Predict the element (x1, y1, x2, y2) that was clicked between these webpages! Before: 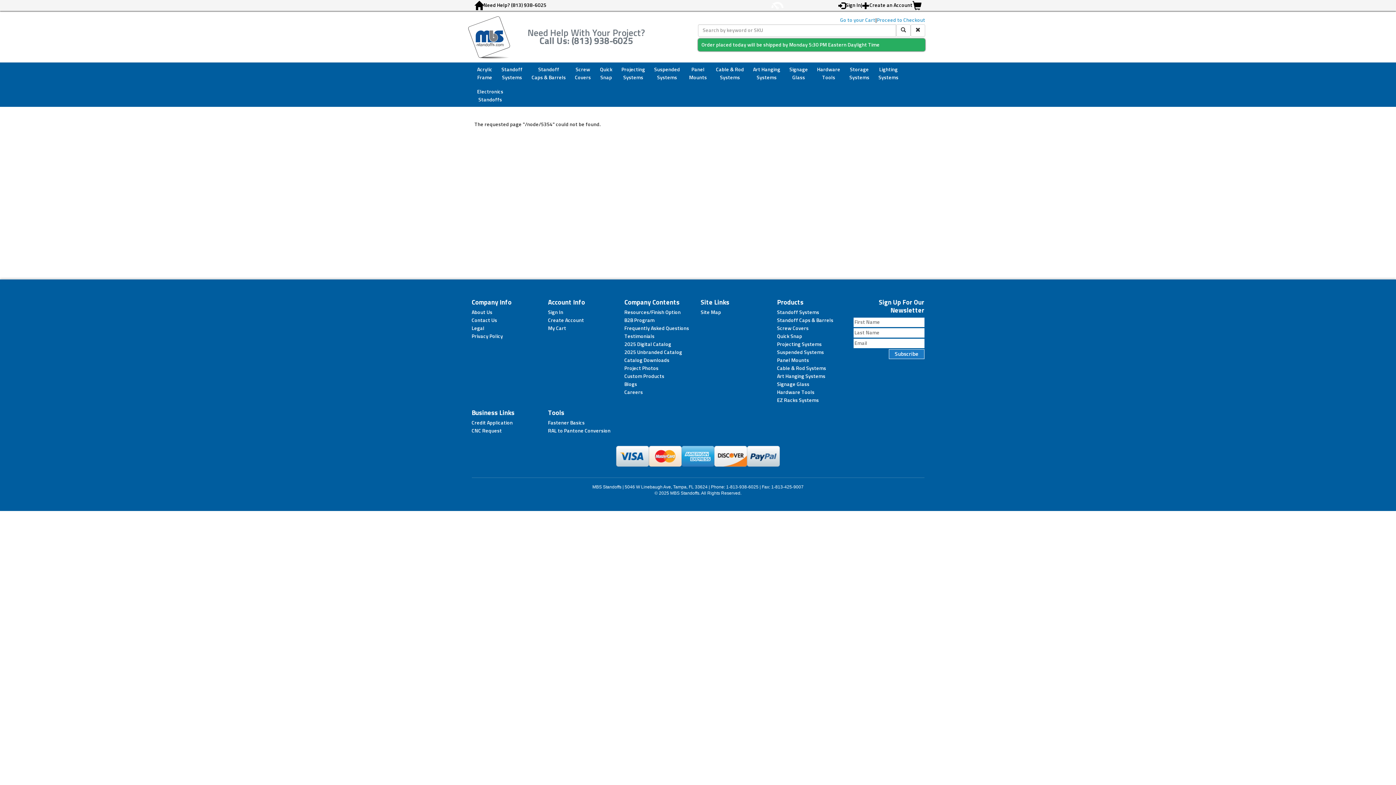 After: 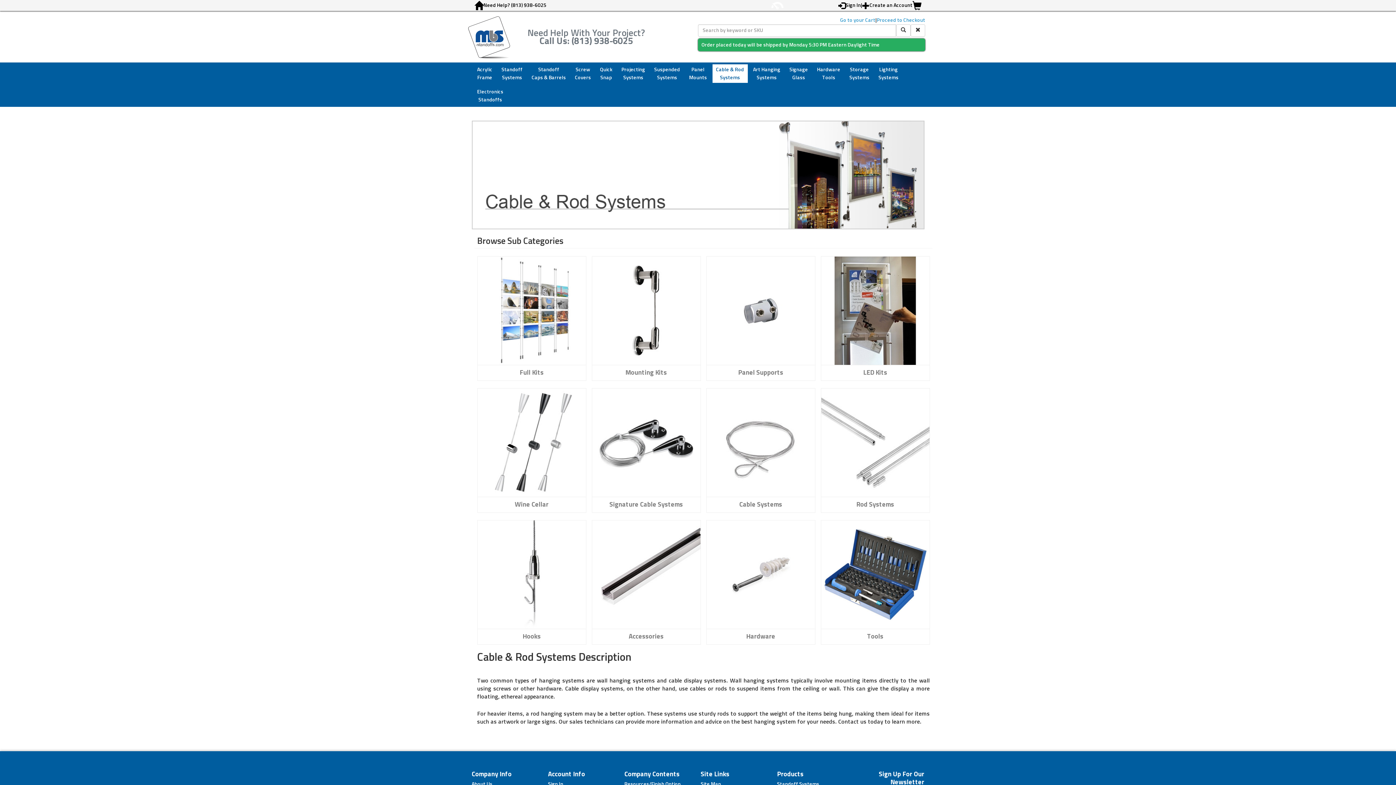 Action: label: Cable & Rod Systems bbox: (777, 366, 826, 371)